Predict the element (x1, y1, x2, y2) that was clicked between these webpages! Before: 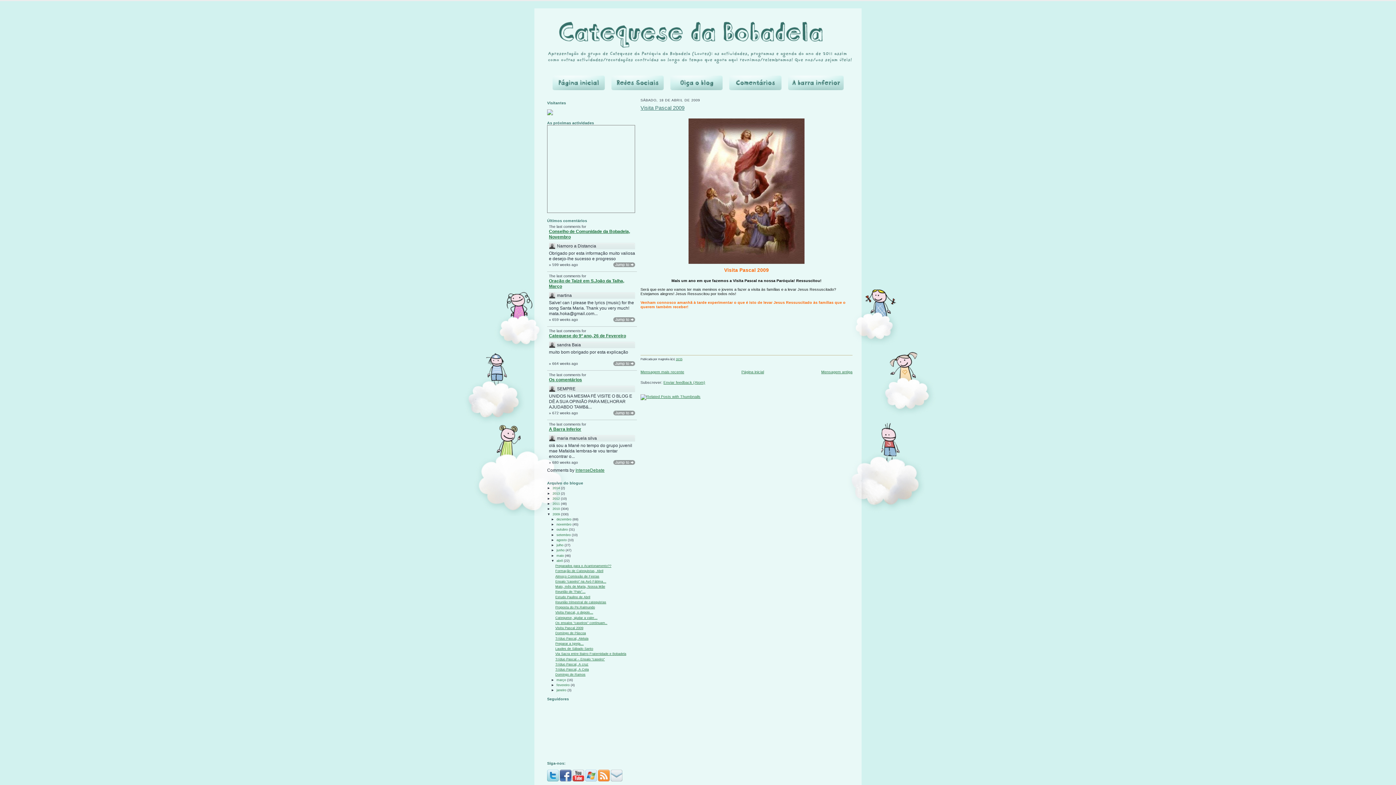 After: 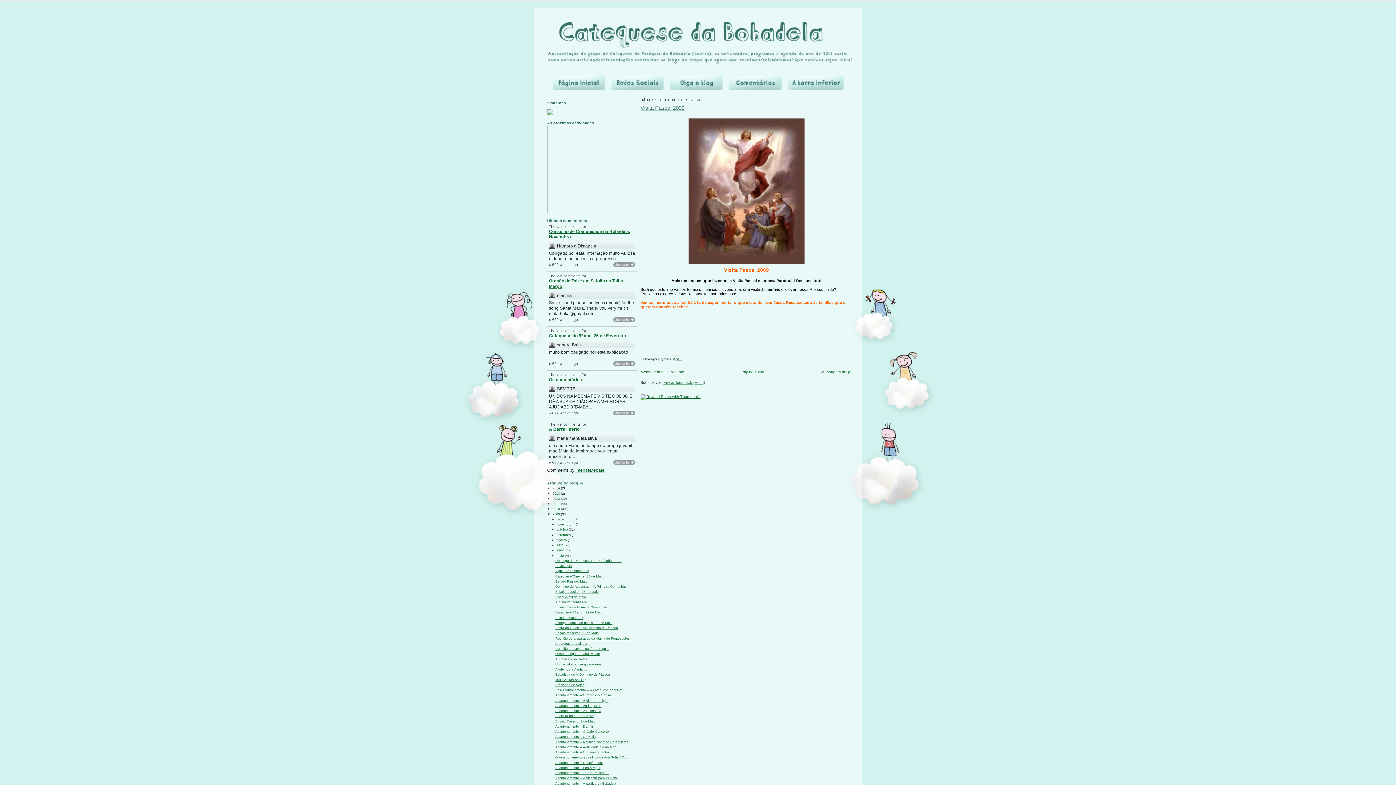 Action: label: ►   bbox: (551, 554, 556, 557)